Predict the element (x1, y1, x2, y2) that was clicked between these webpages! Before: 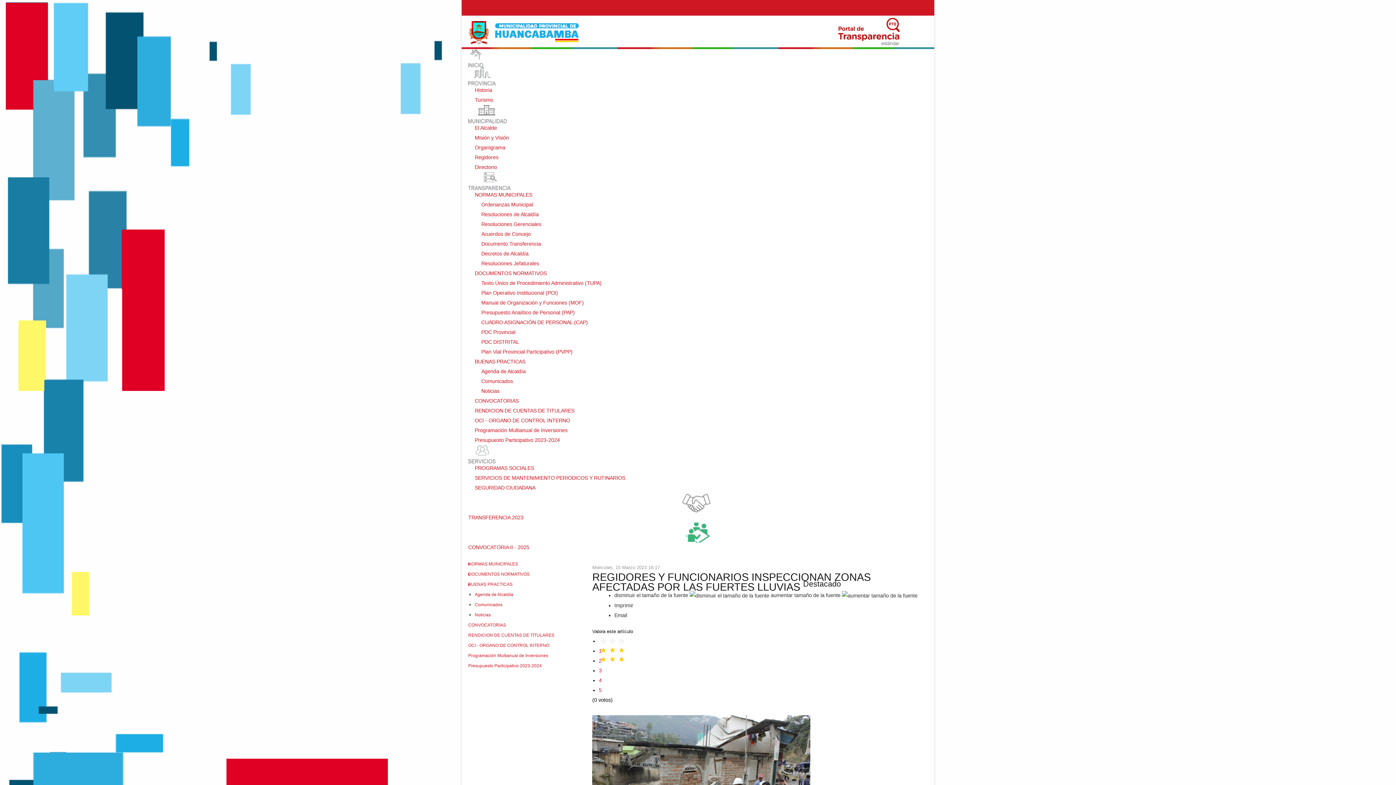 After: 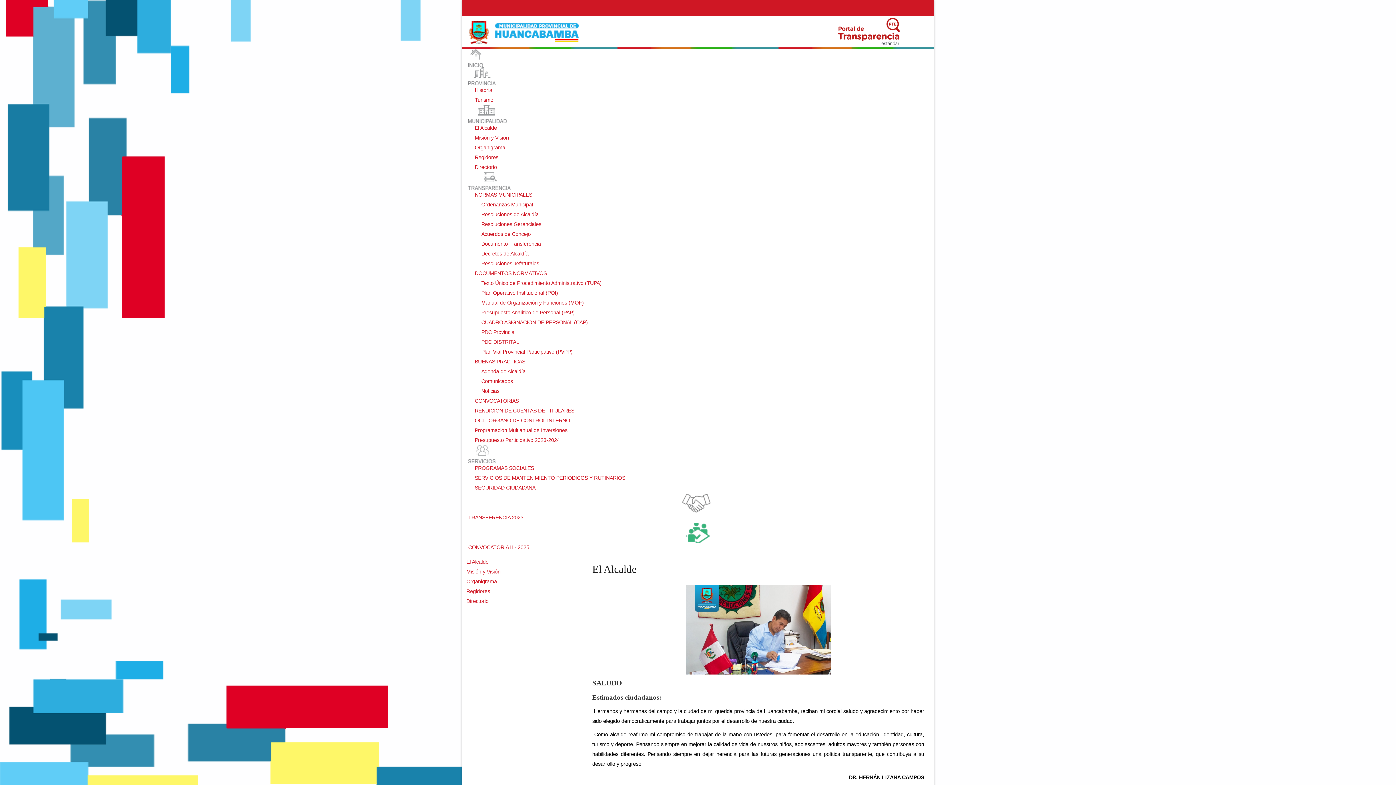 Action: label: El Alcalde bbox: (474, 125, 497, 130)